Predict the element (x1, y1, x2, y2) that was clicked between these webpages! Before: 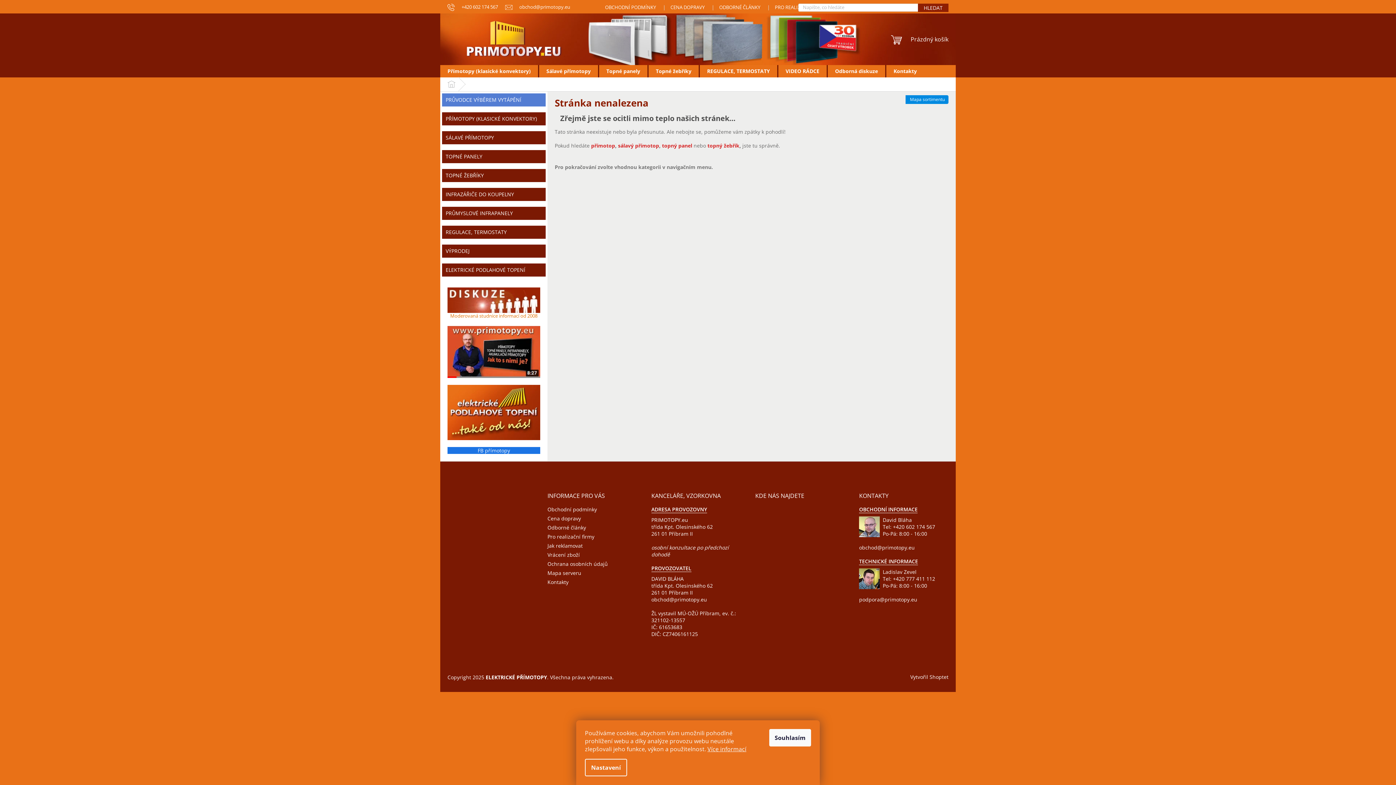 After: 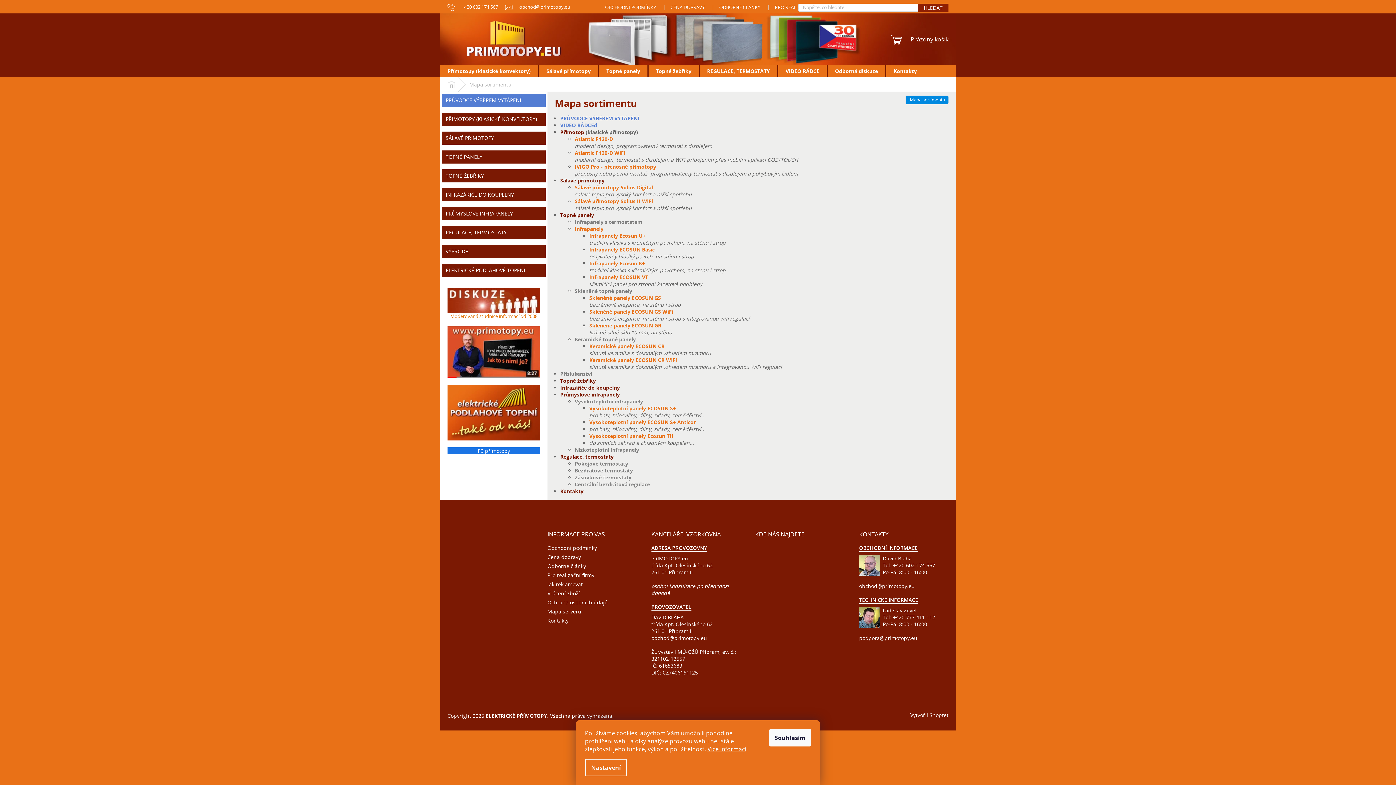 Action: bbox: (905, 95, 948, 104) label: Mapa sortimentu